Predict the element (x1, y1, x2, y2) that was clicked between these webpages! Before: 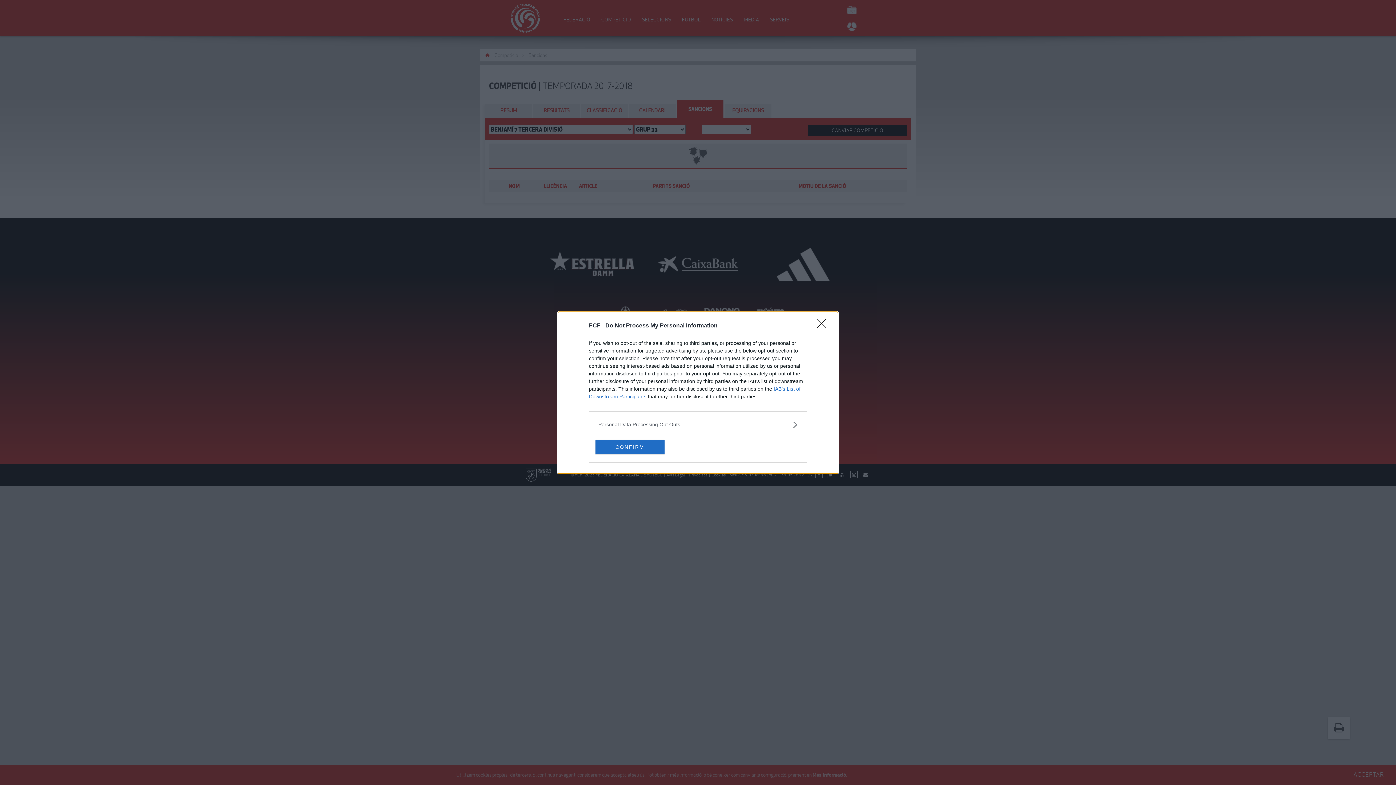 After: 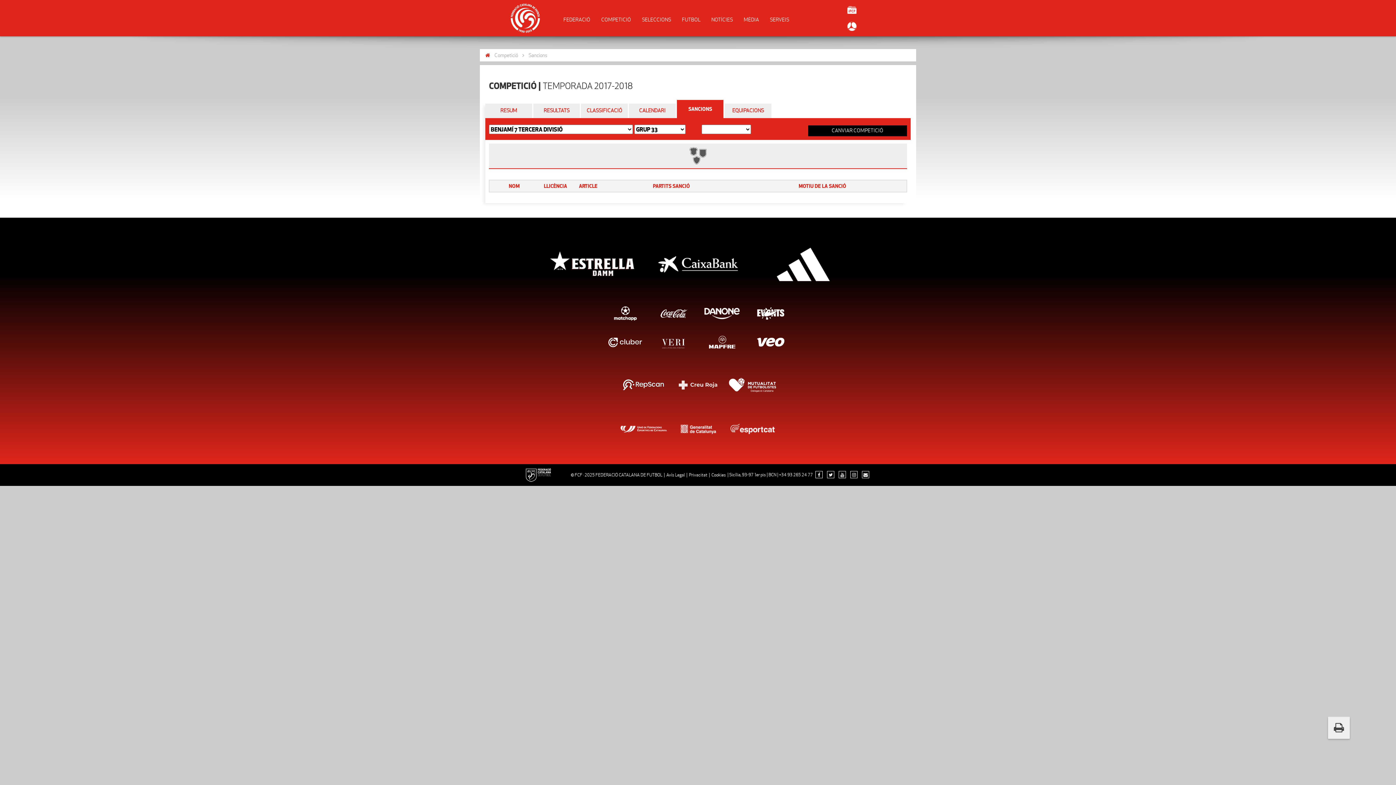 Action: bbox: (817, 319, 830, 332) label: Close